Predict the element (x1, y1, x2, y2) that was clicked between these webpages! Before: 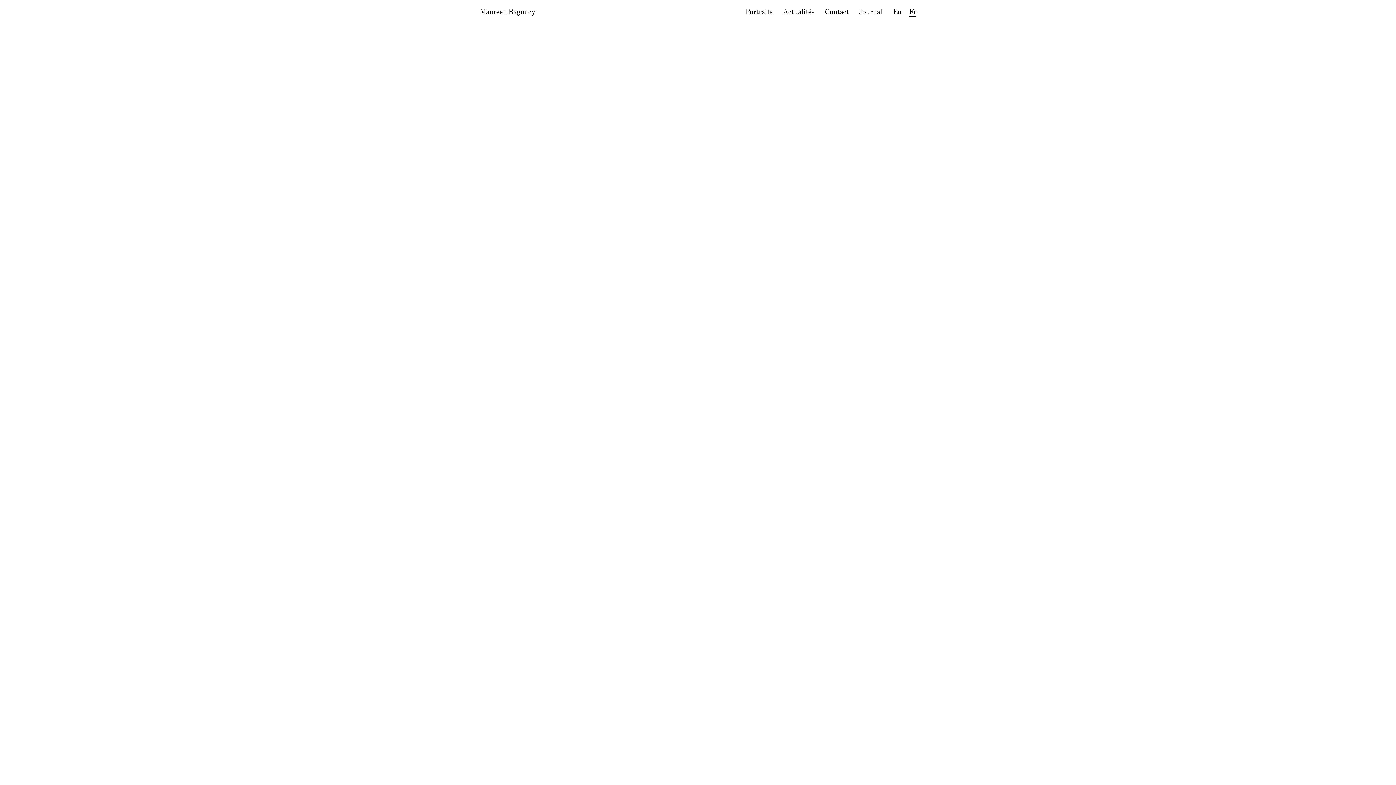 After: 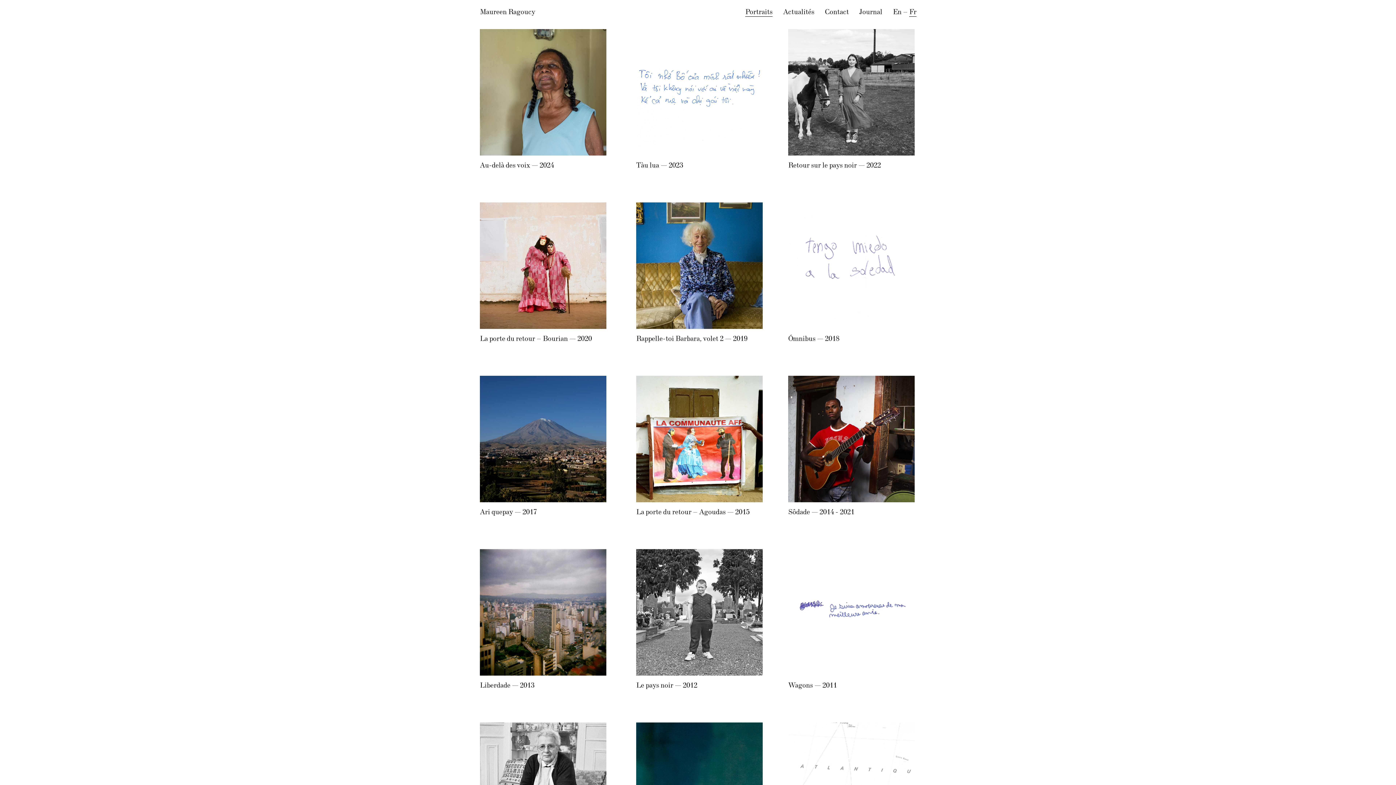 Action: label: Portraits bbox: (745, 8, 772, 16)